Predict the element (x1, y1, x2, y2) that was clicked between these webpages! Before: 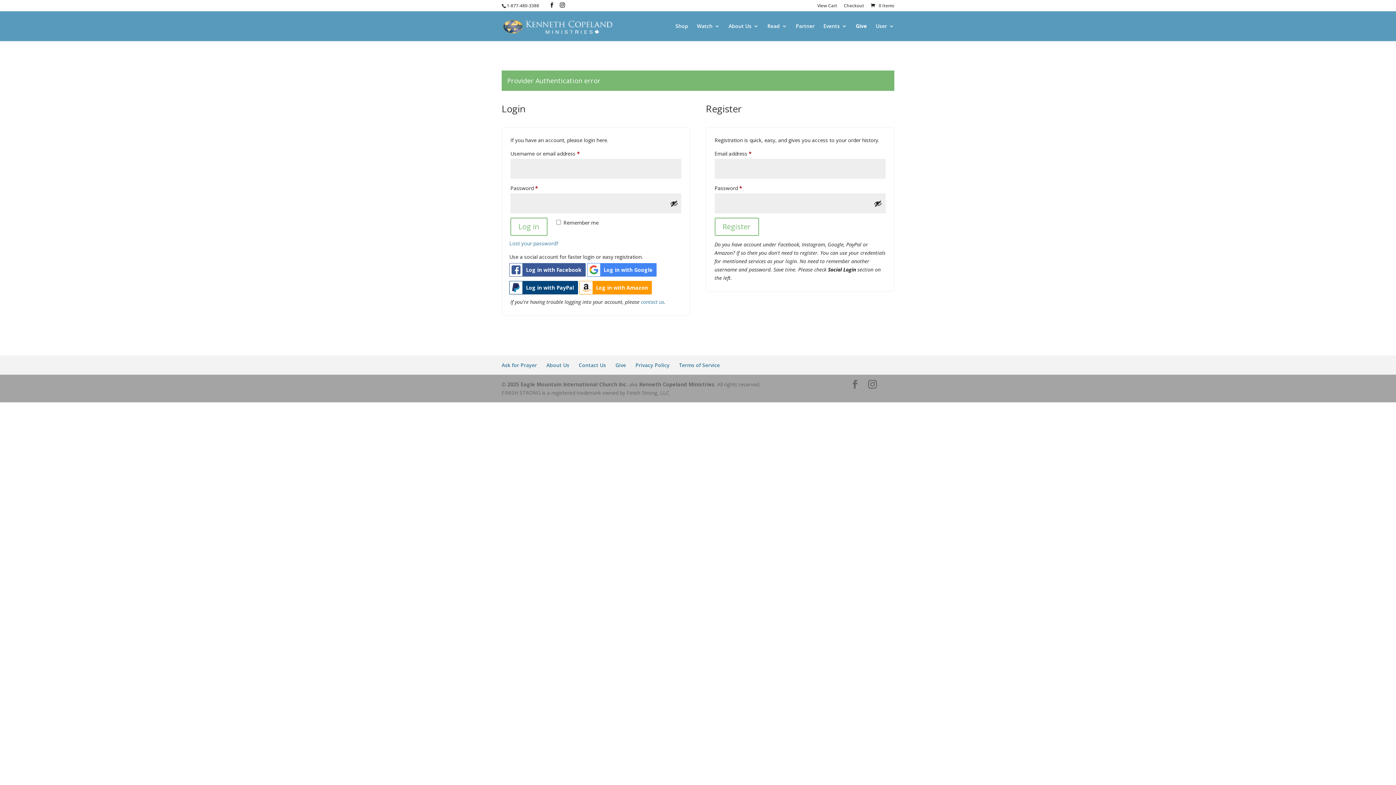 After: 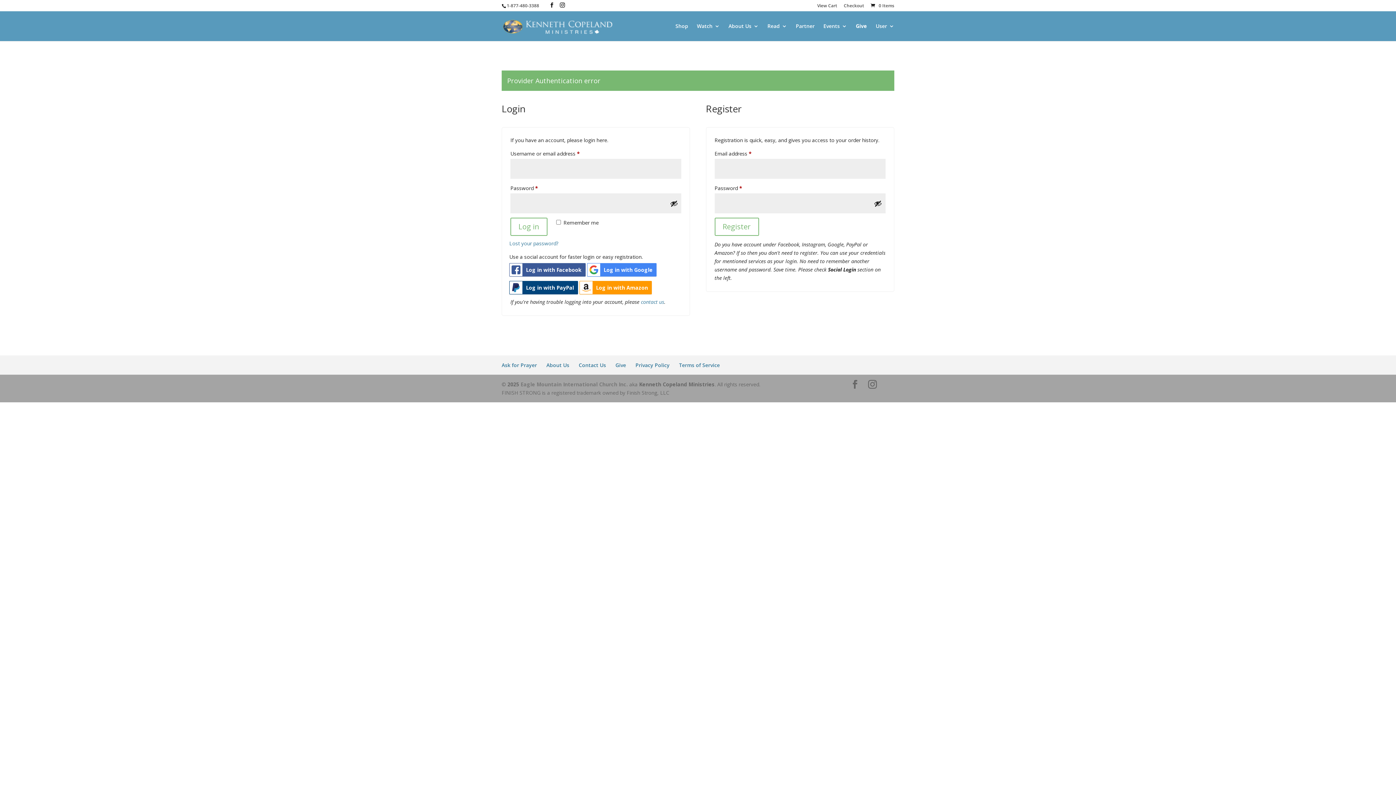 Action: label: Eagle Mountain International Church Inc. bbox: (520, 381, 628, 388)